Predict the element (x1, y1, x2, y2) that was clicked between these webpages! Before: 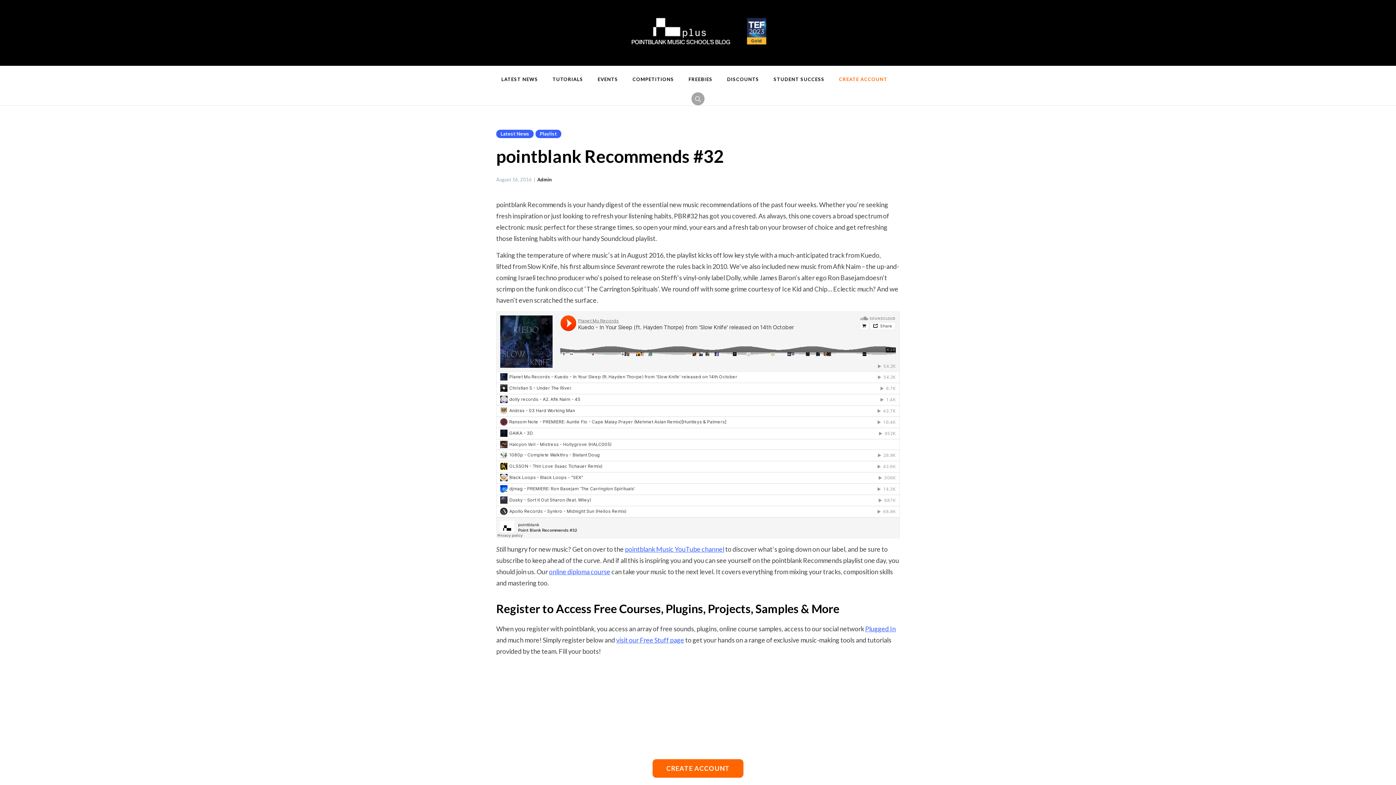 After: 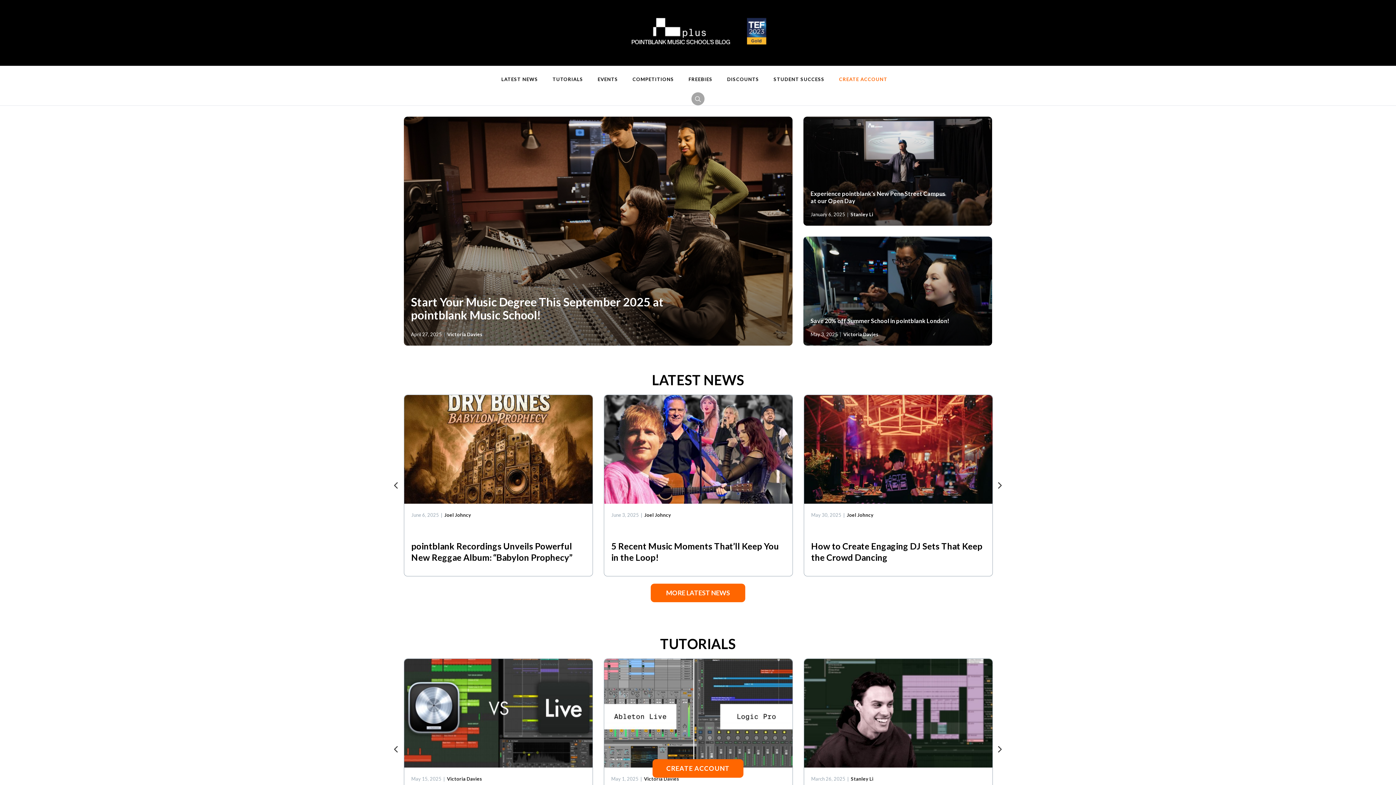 Action: bbox: (616, 10, 780, 54)